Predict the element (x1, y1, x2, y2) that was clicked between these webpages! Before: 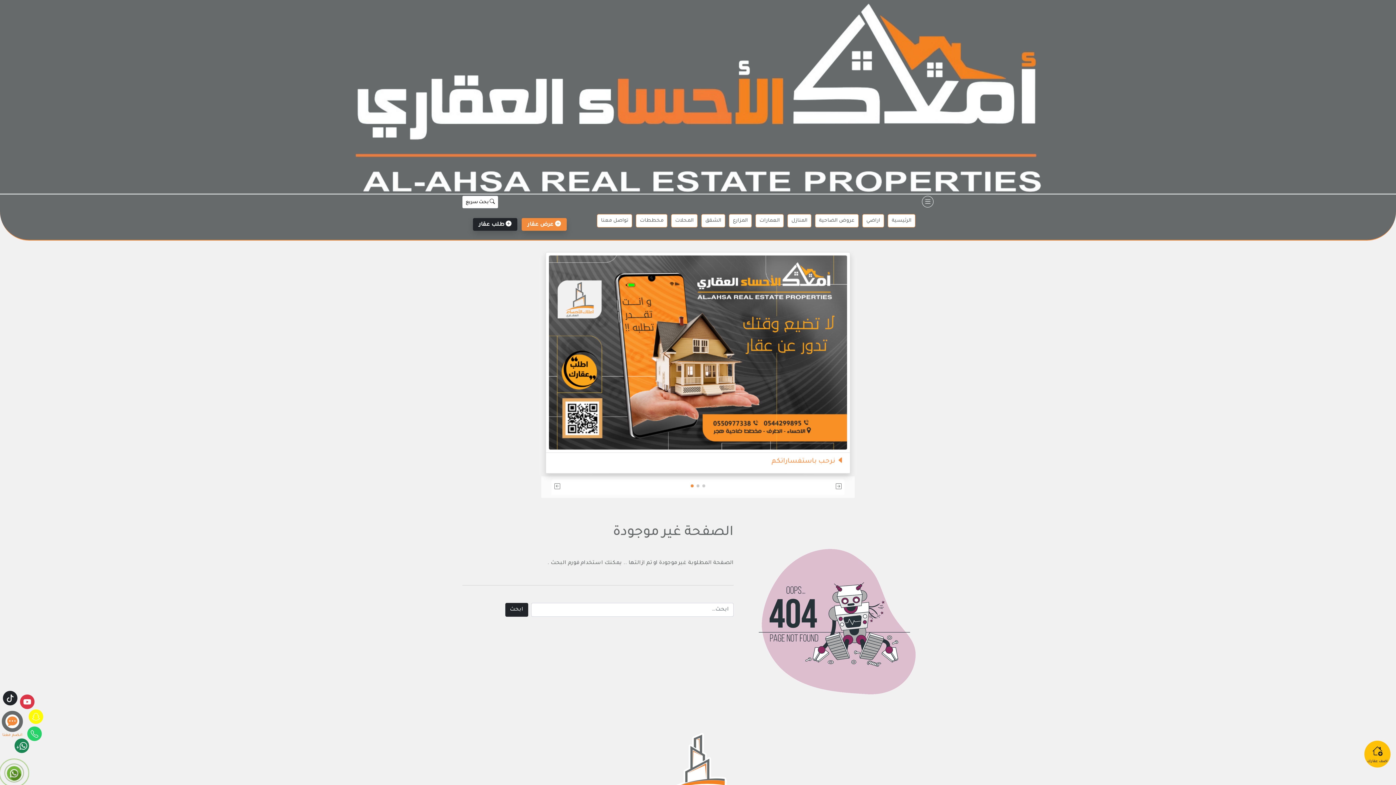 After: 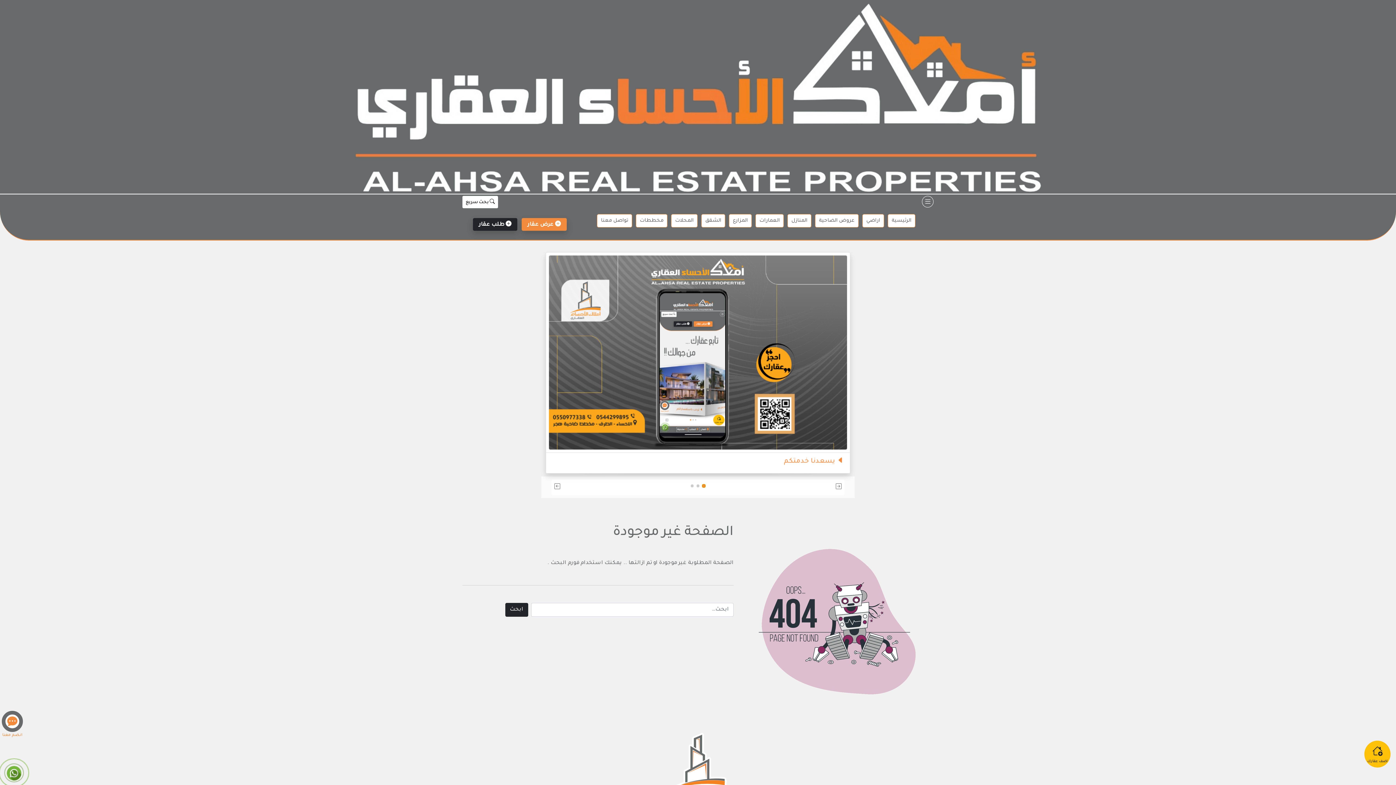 Action: label: Go to slide 1 bbox: (702, 484, 705, 487)